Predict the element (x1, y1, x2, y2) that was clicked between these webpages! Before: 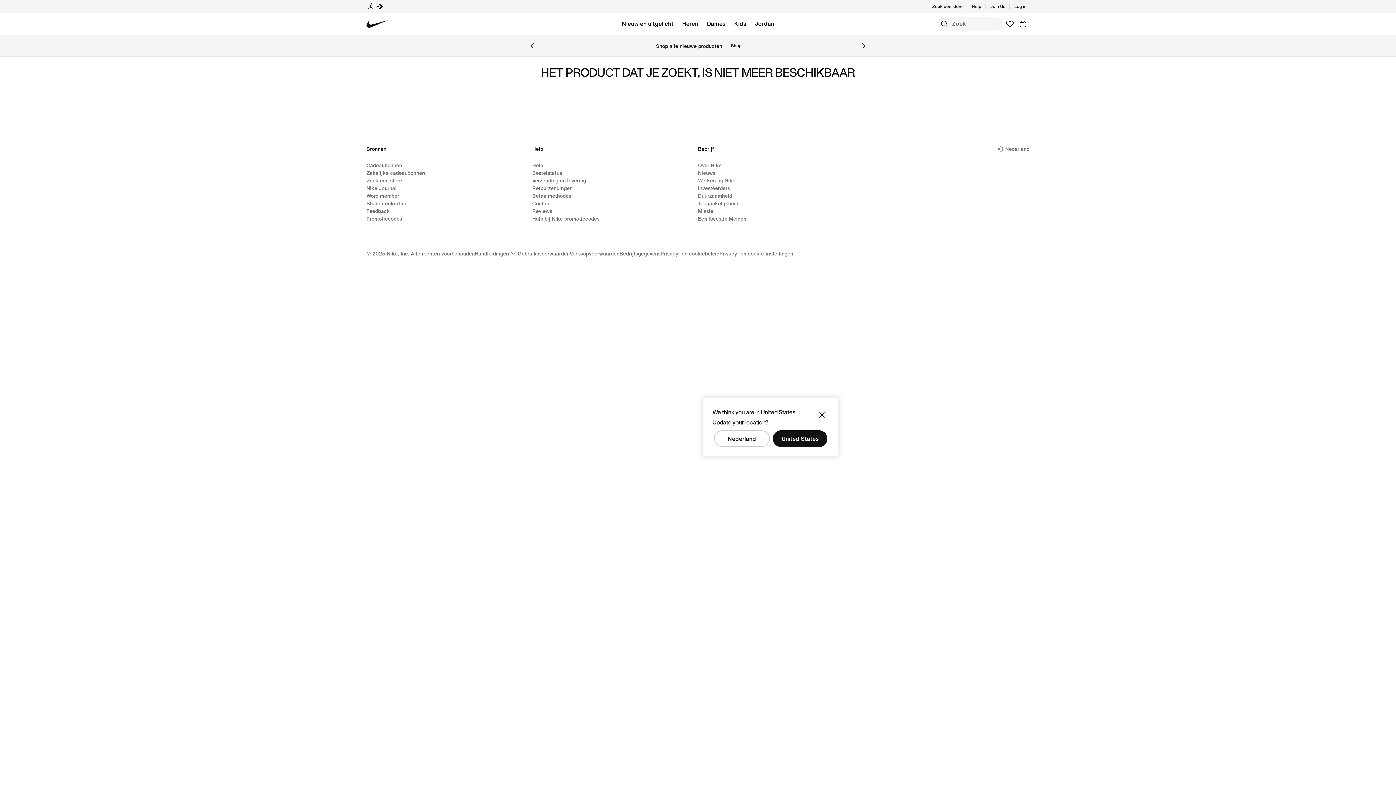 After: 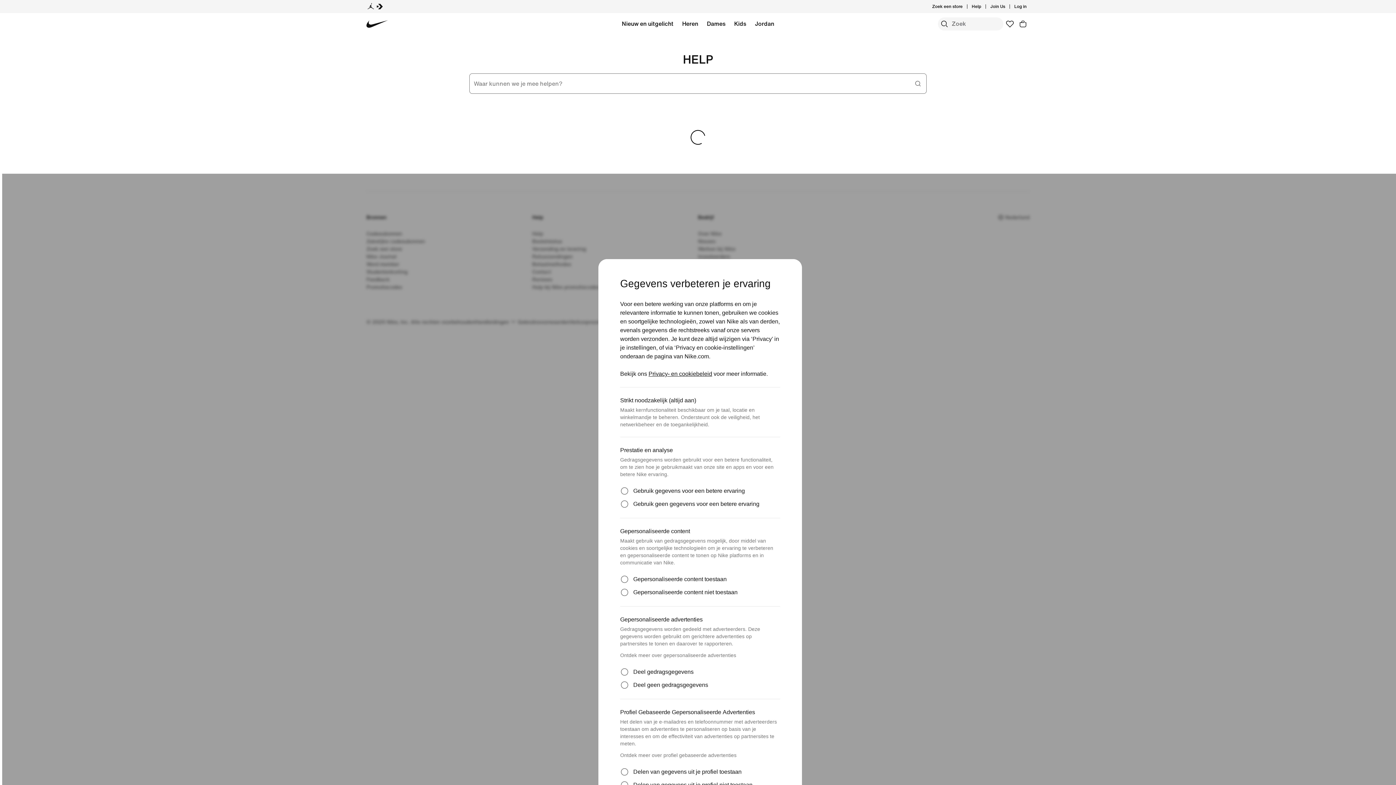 Action: bbox: (619, 249, 660, 257) label: Bedrijfsgegevens